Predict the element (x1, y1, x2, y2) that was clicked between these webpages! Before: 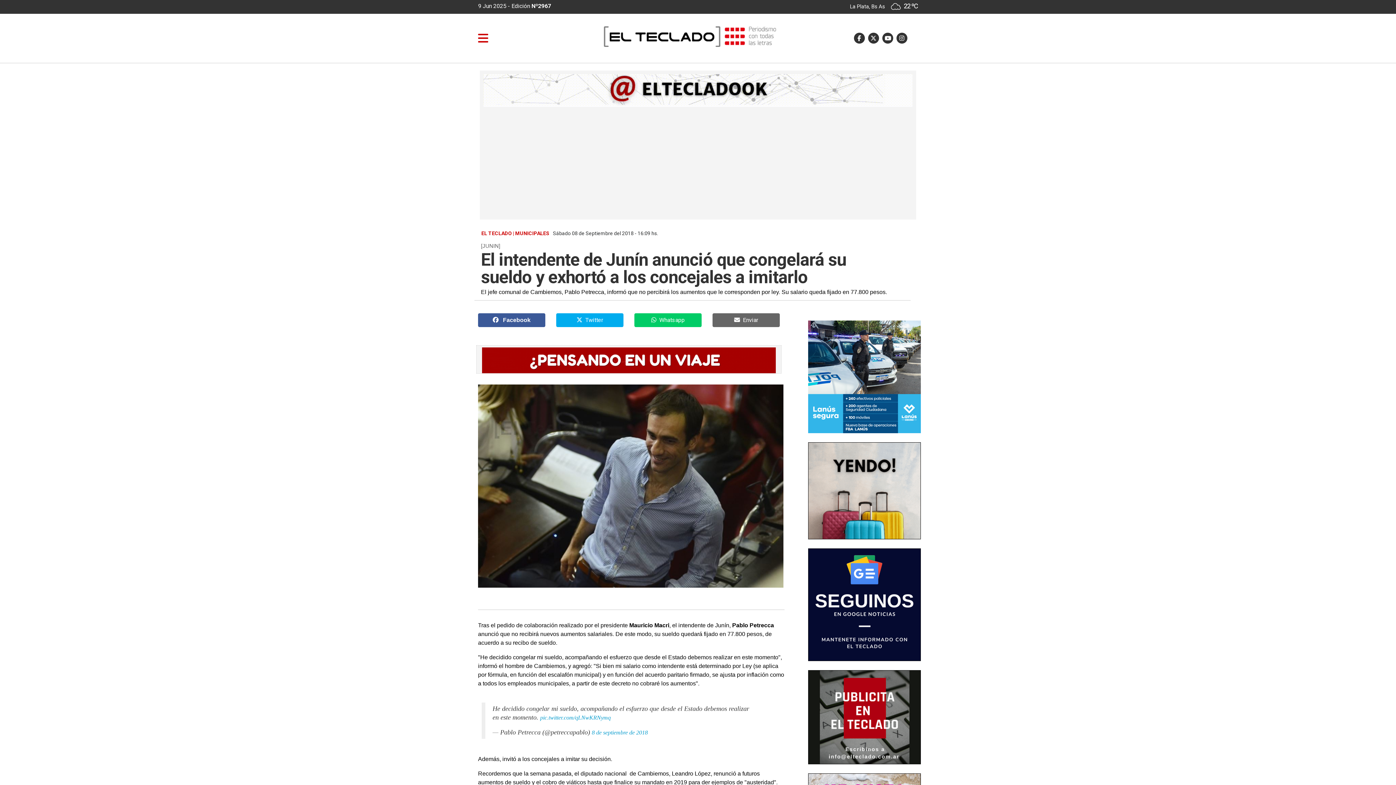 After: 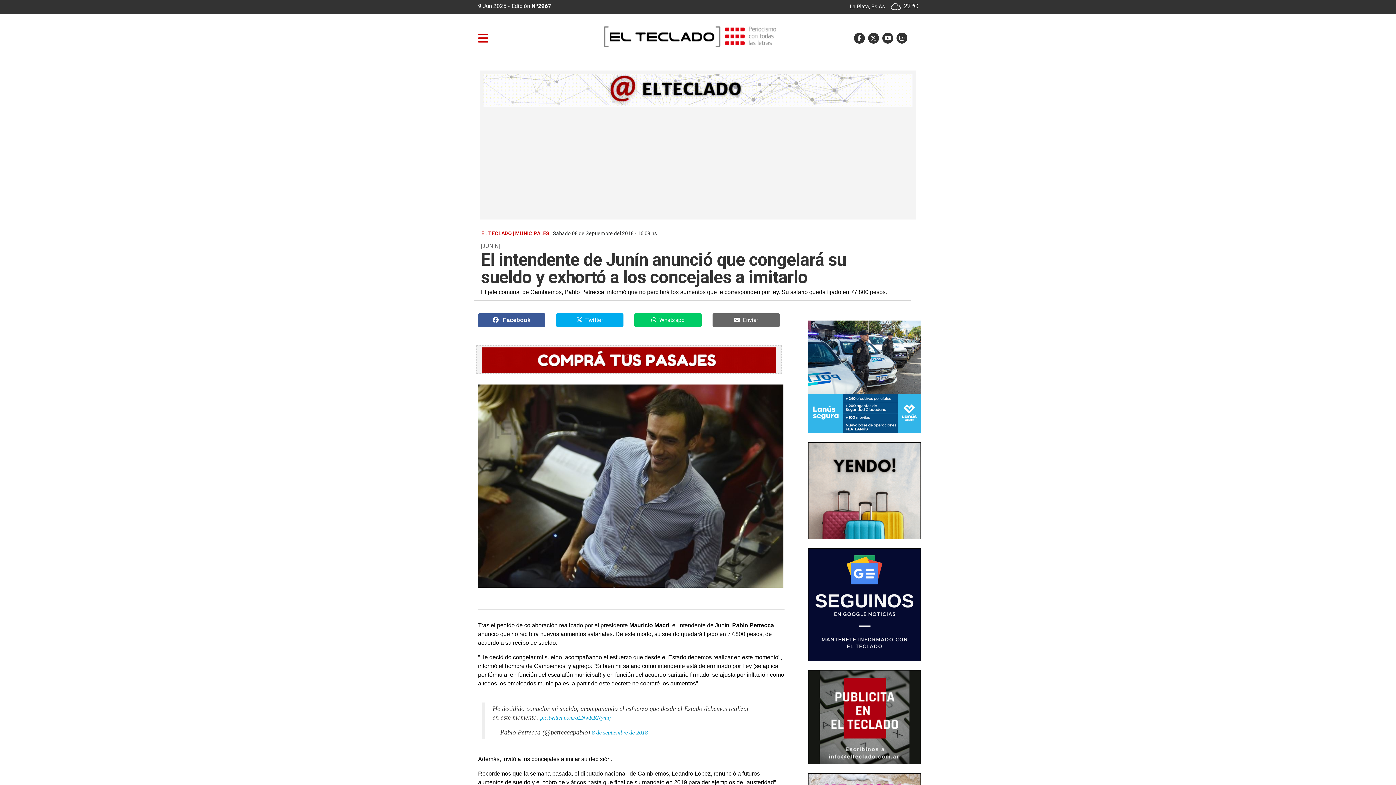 Action: bbox: (808, 714, 920, 720)